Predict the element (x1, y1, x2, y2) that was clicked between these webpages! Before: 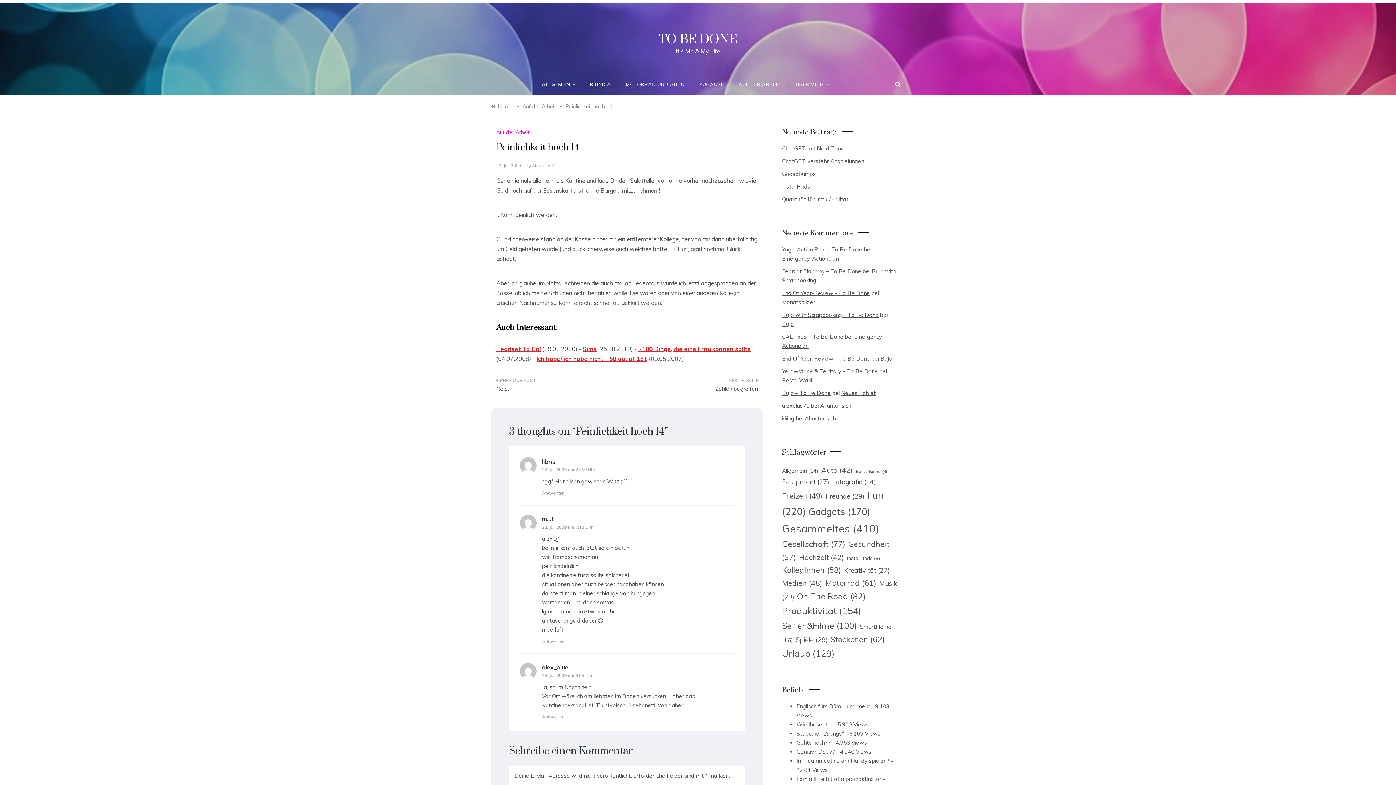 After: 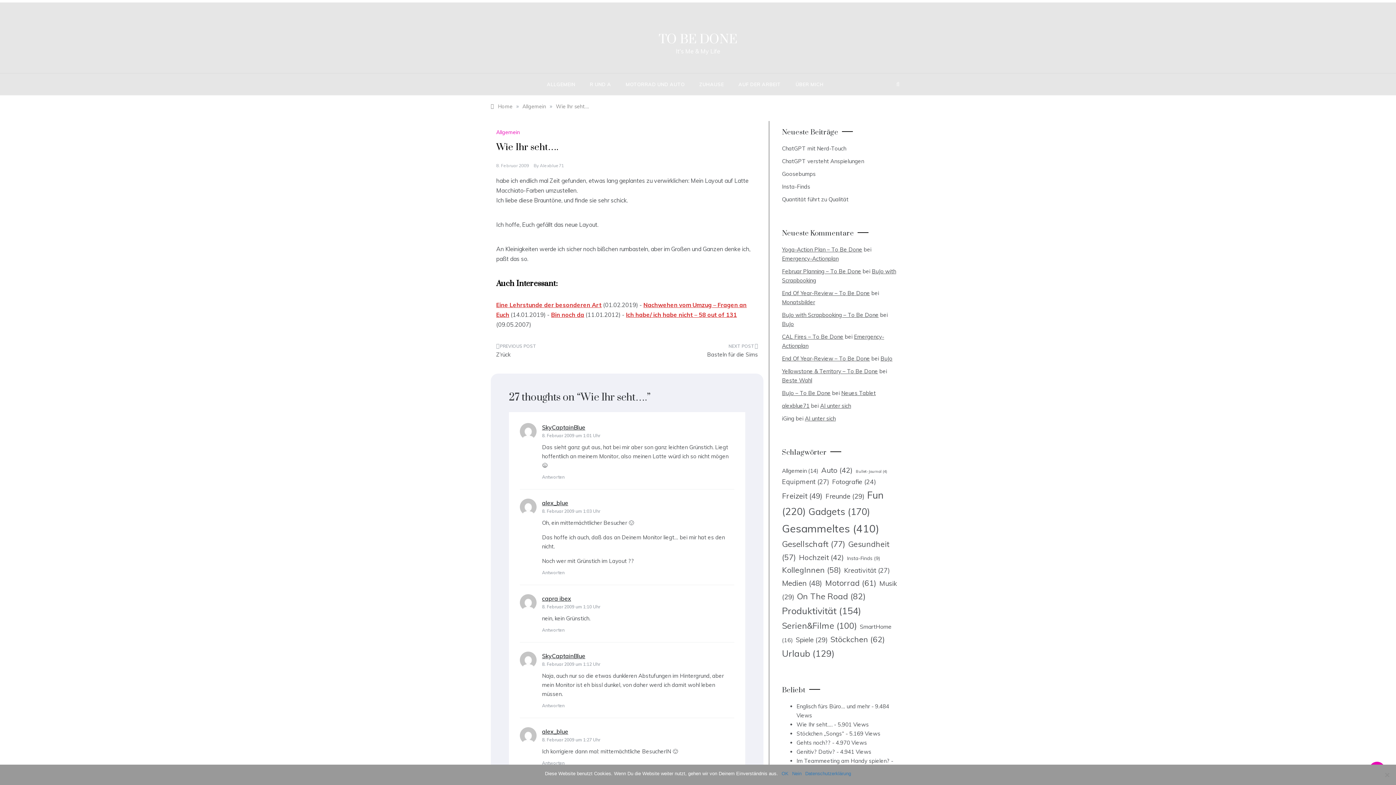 Action: bbox: (796, 721, 832, 728) label: Wie Ihr seht….